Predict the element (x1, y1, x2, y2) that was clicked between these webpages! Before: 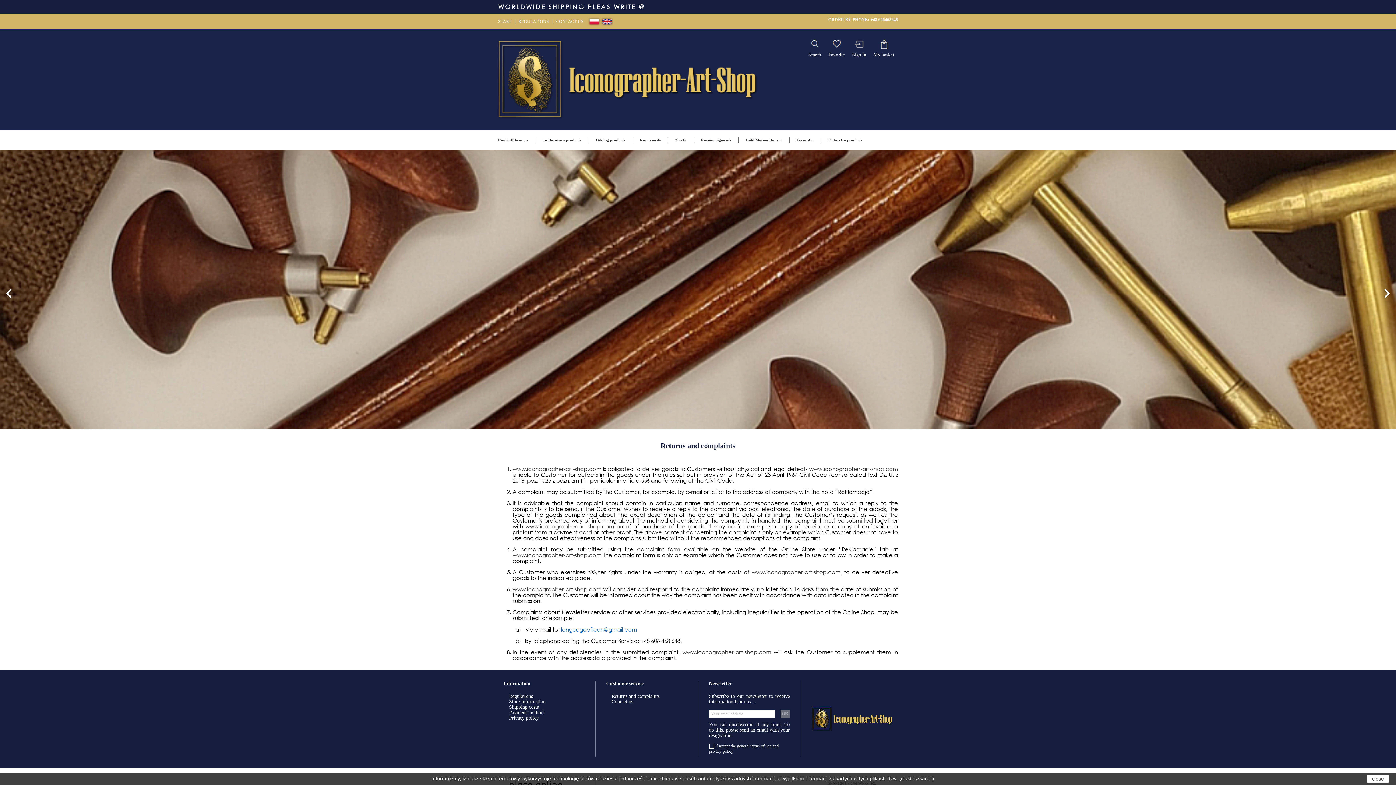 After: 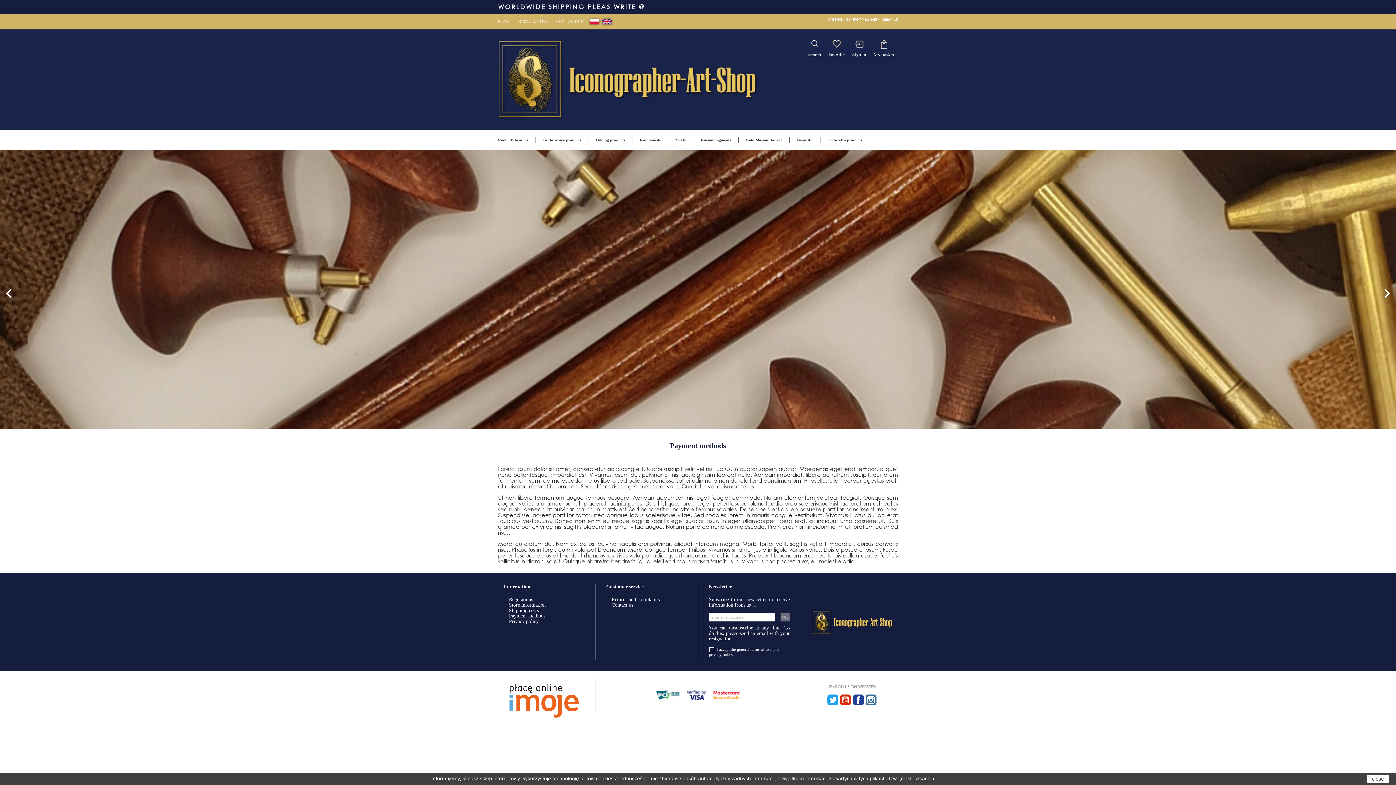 Action: bbox: (509, 710, 584, 715) label: Payment methods